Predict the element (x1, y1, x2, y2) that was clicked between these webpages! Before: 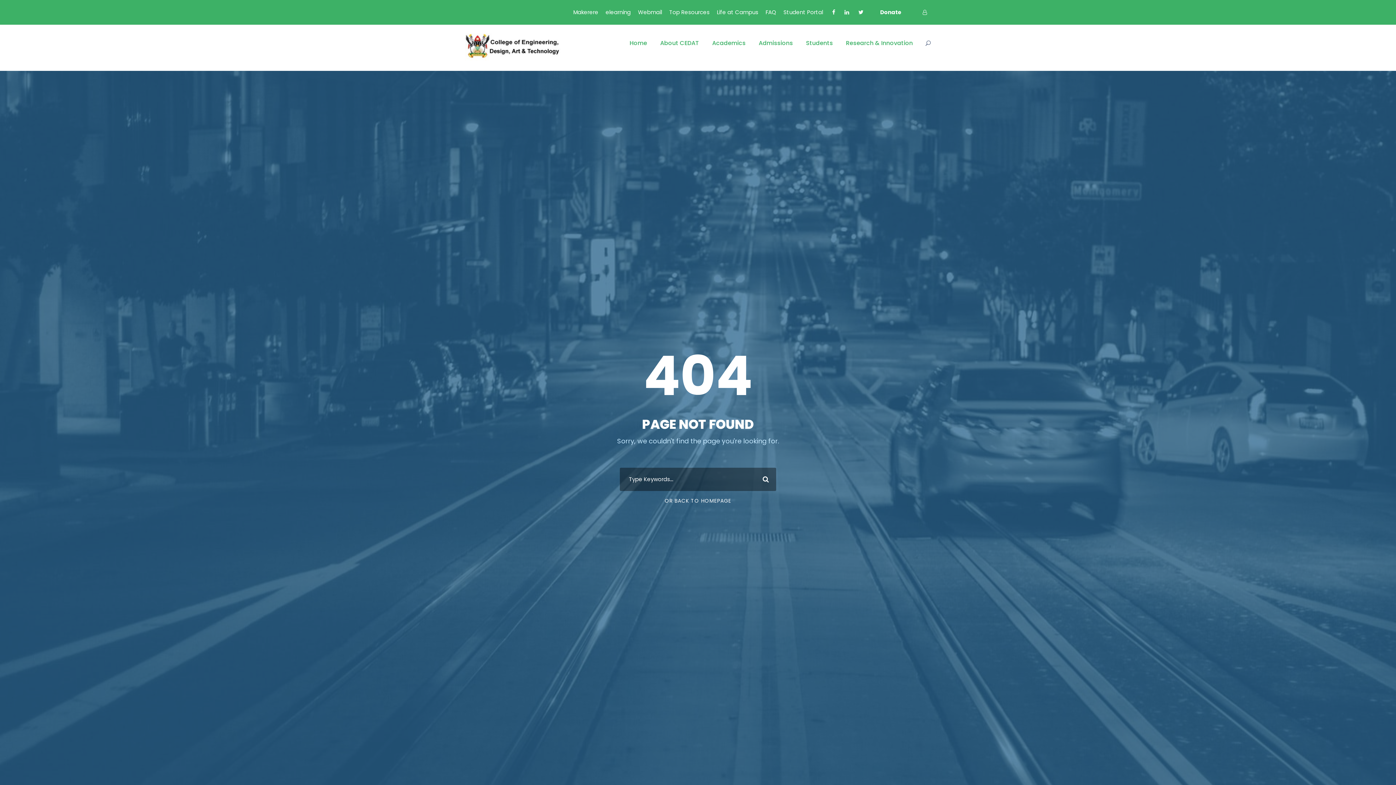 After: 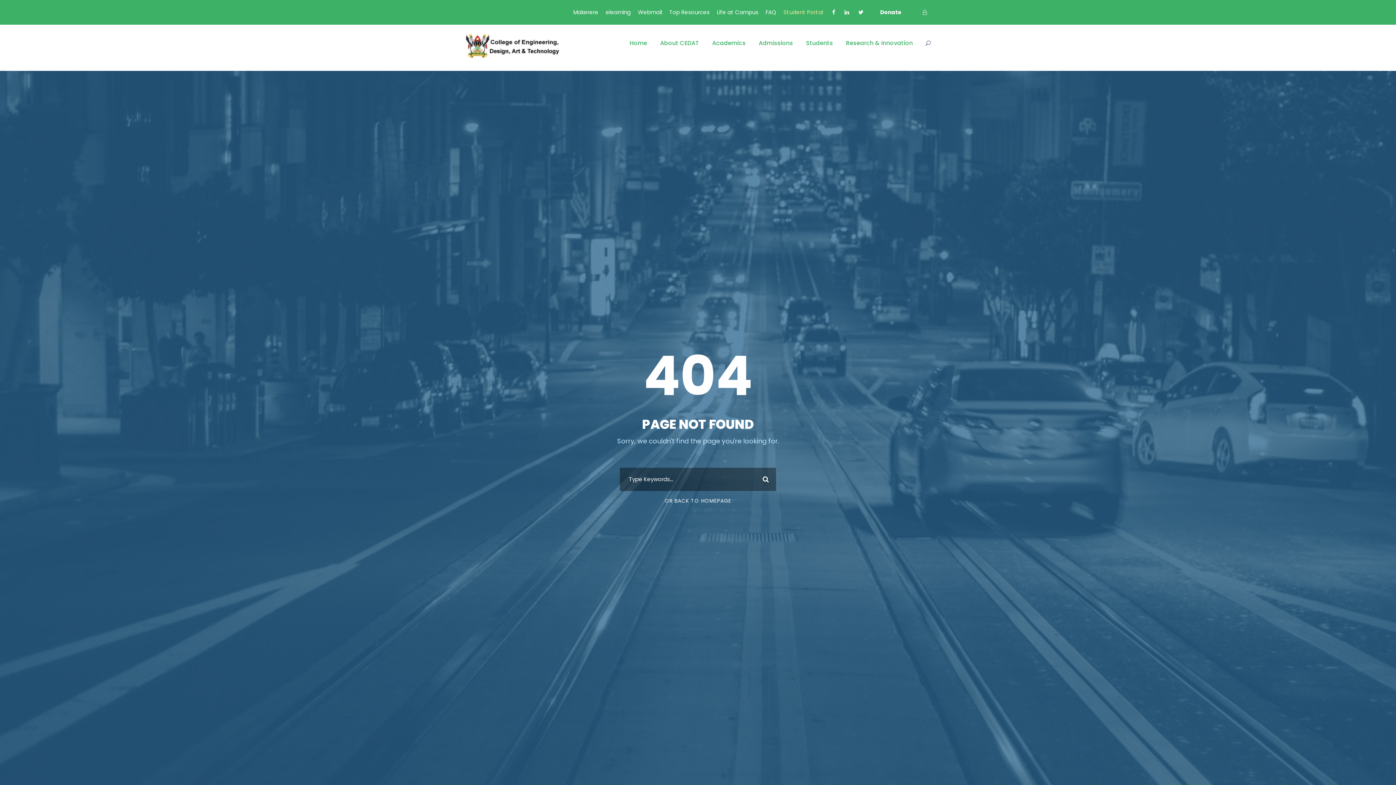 Action: label: Student Portal bbox: (783, 8, 823, 22)